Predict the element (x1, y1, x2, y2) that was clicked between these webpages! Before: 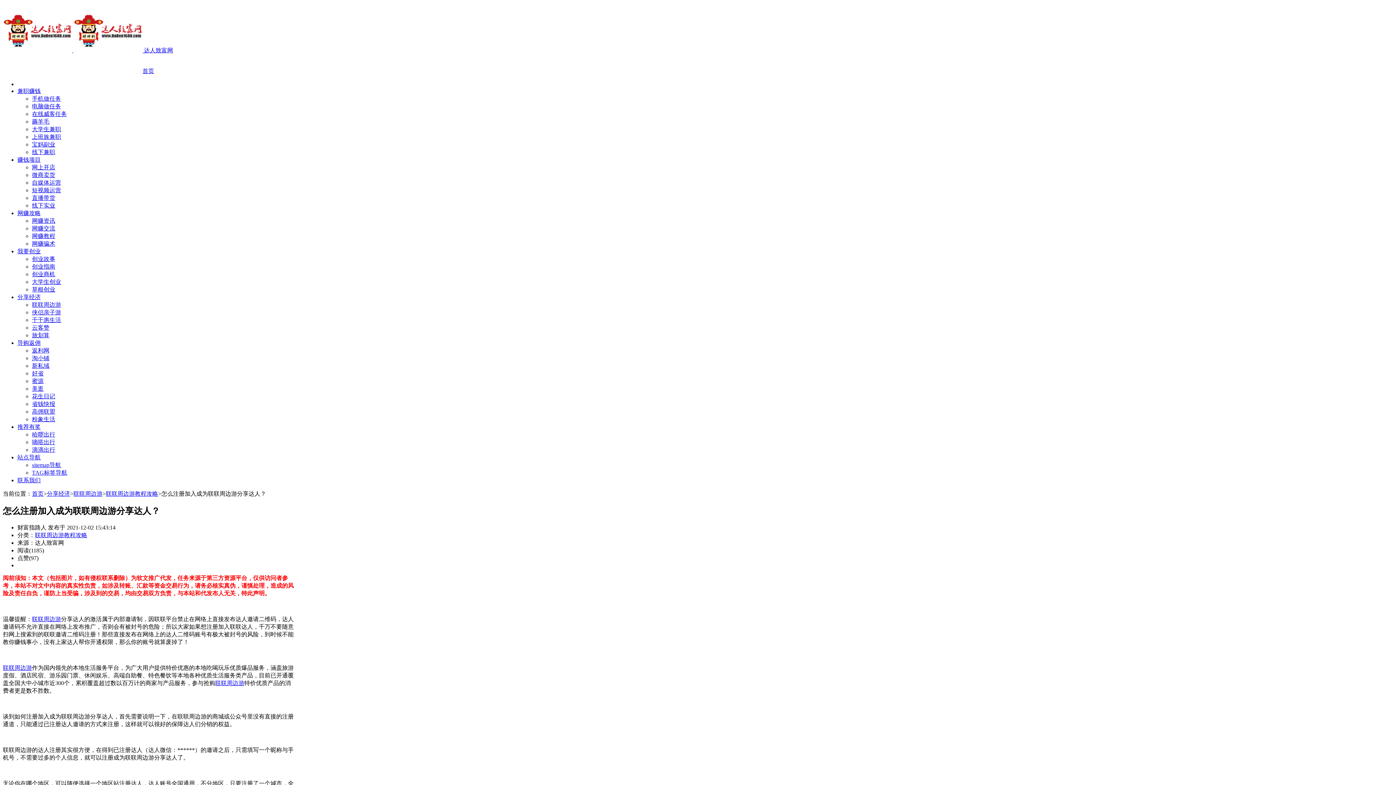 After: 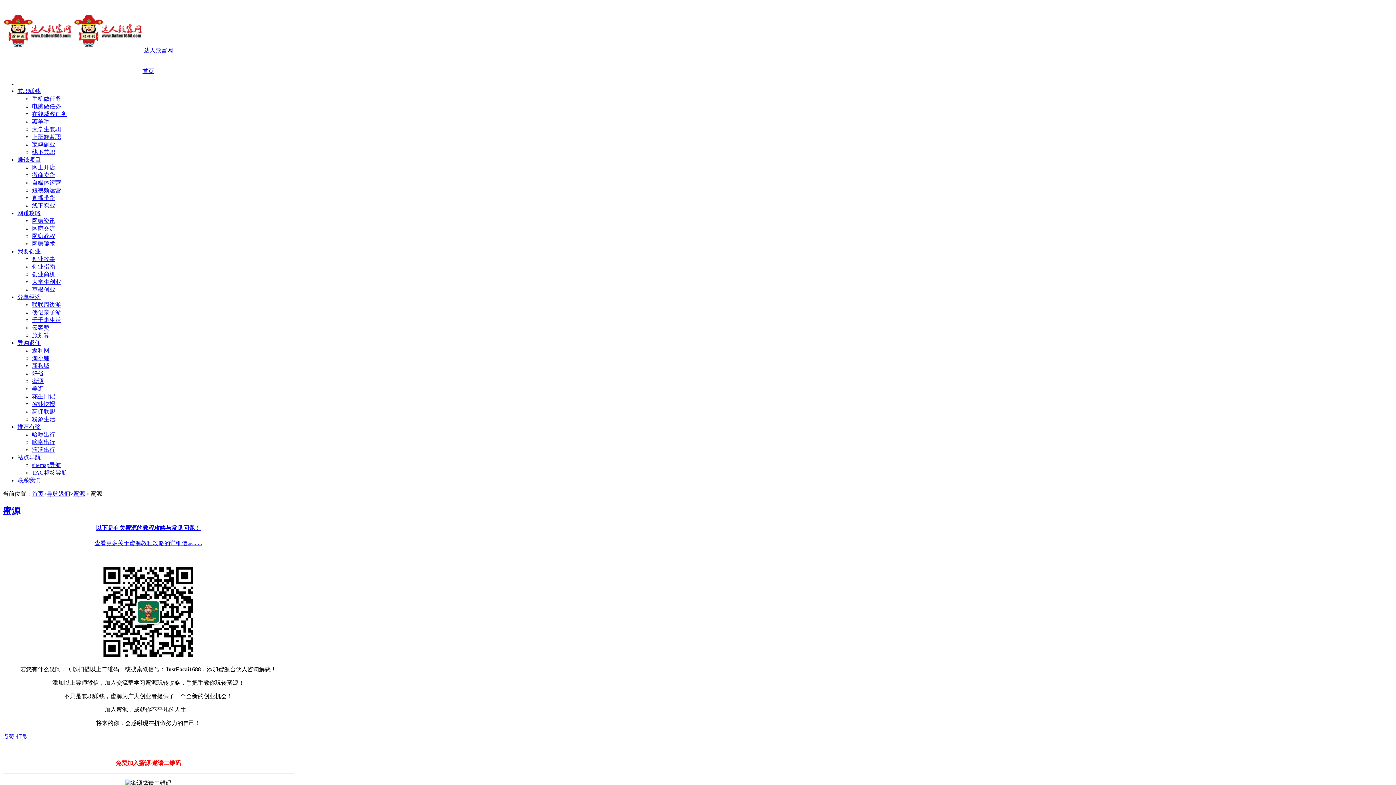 Action: label: 蜜源 bbox: (32, 378, 43, 384)